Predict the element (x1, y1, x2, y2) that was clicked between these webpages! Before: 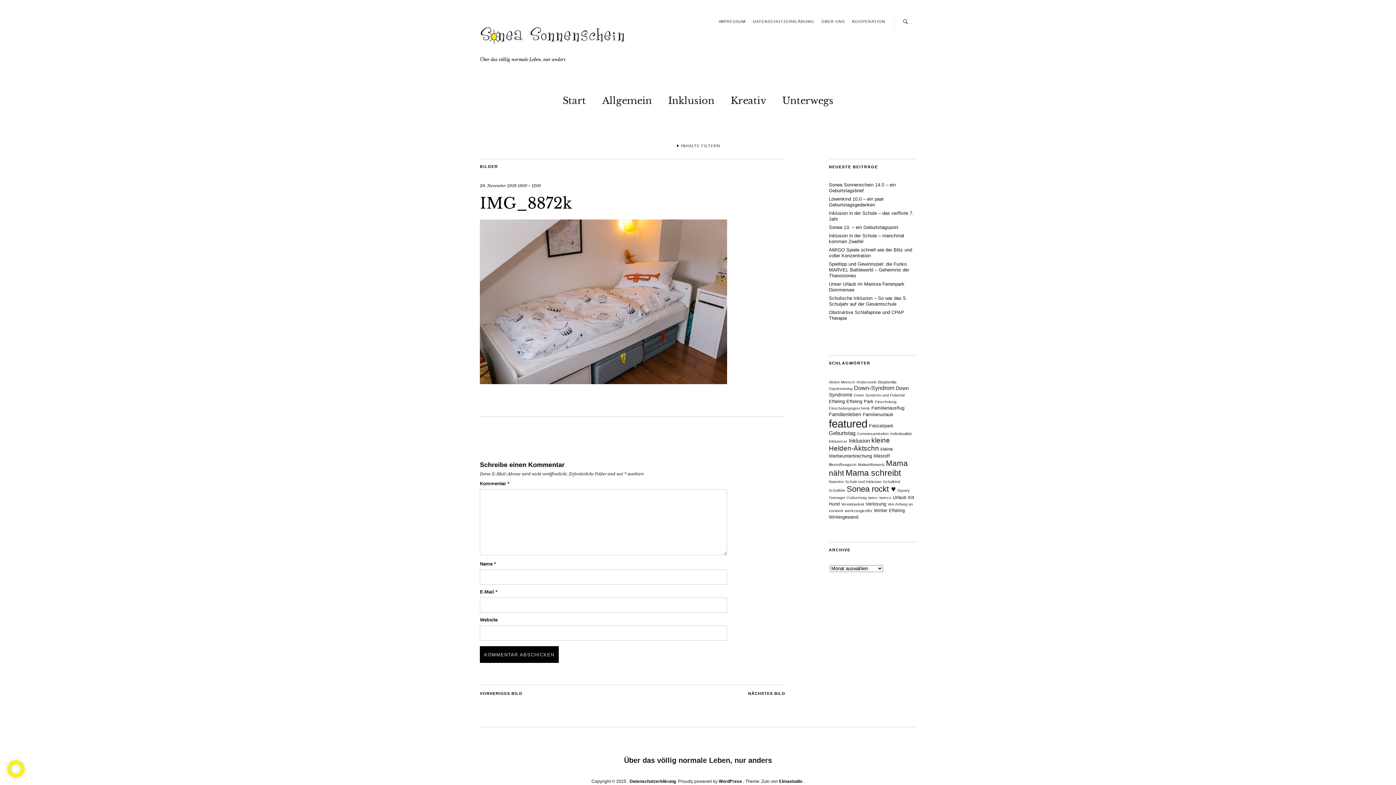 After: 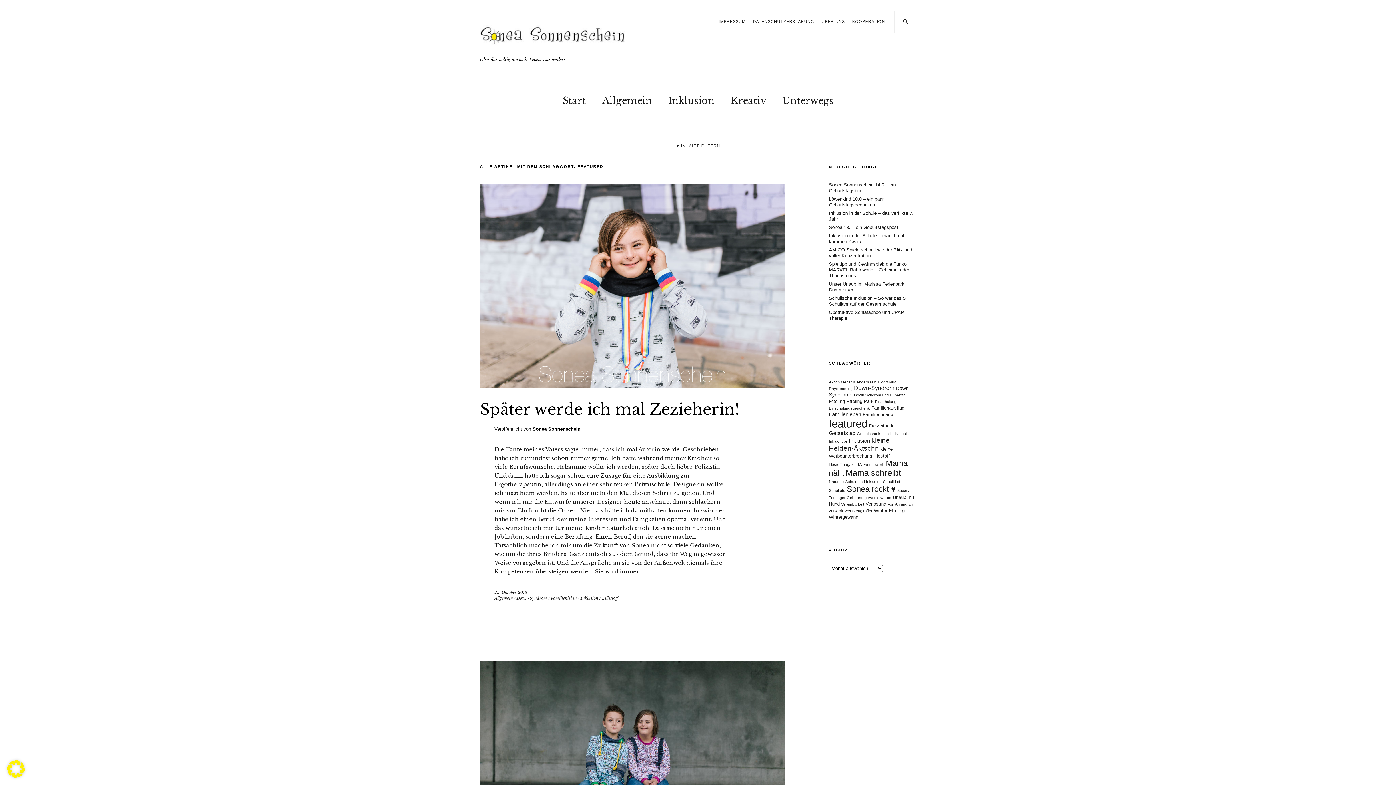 Action: label: featured (105 Einträge) bbox: (829, 417, 867, 429)